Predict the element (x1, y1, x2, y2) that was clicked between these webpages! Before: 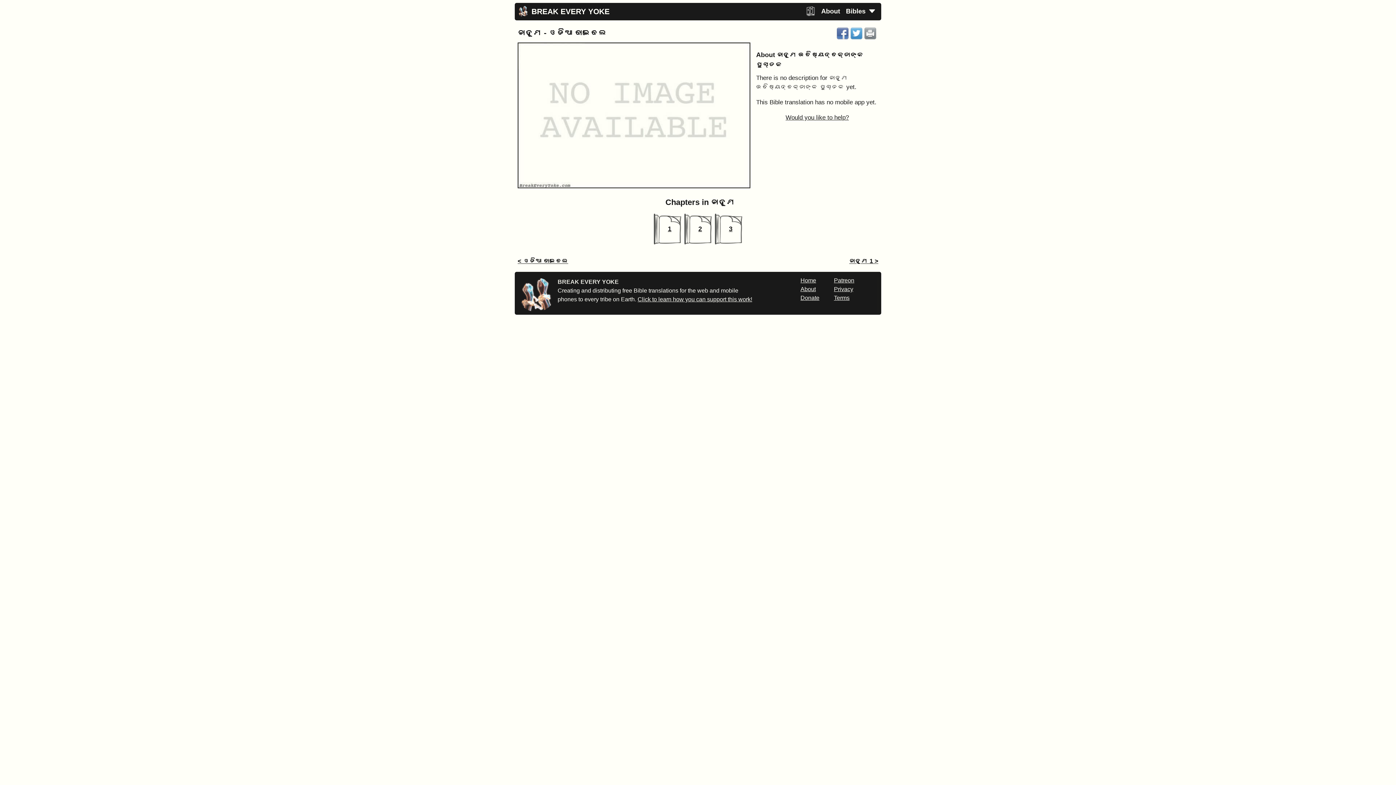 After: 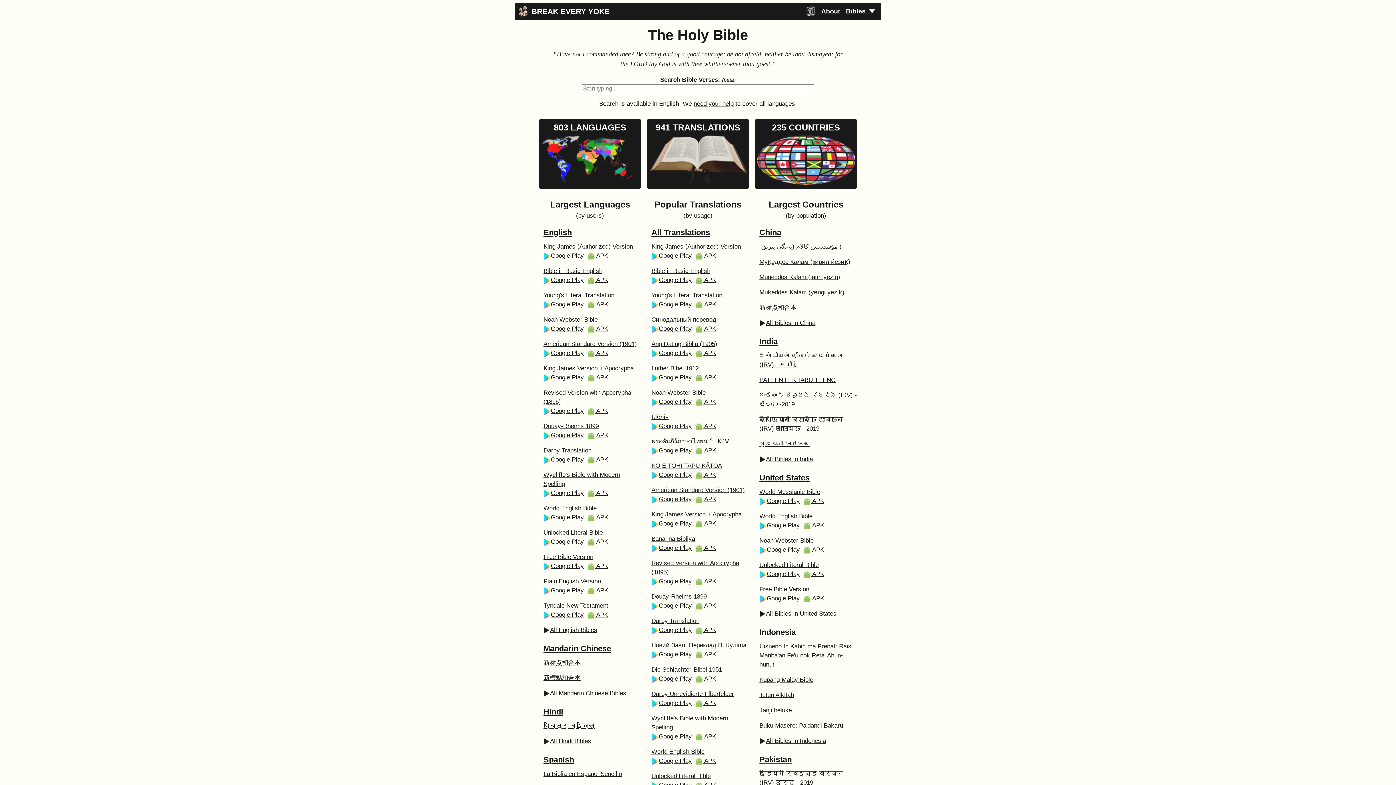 Action: bbox: (514, 2, 609, 19) label: BREAK EVERY YOKE